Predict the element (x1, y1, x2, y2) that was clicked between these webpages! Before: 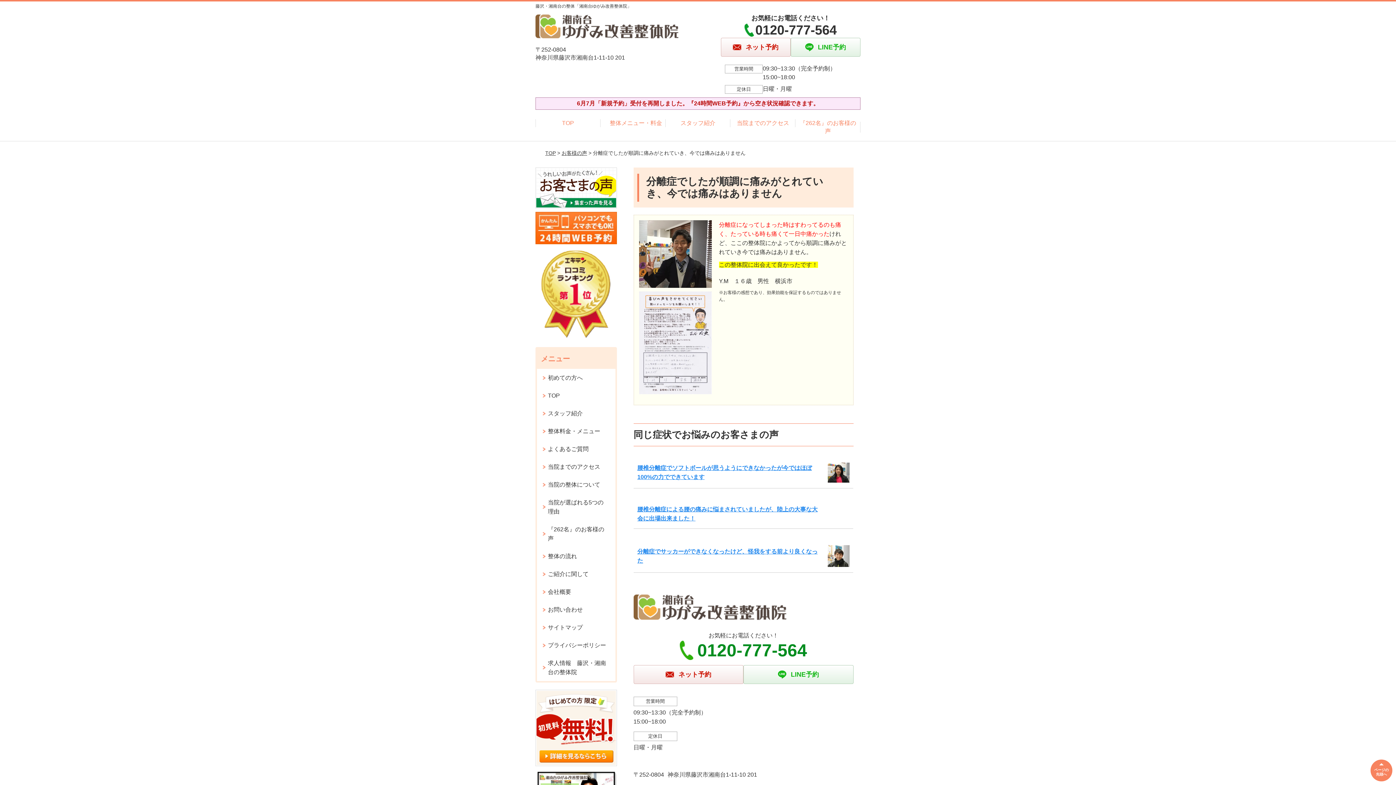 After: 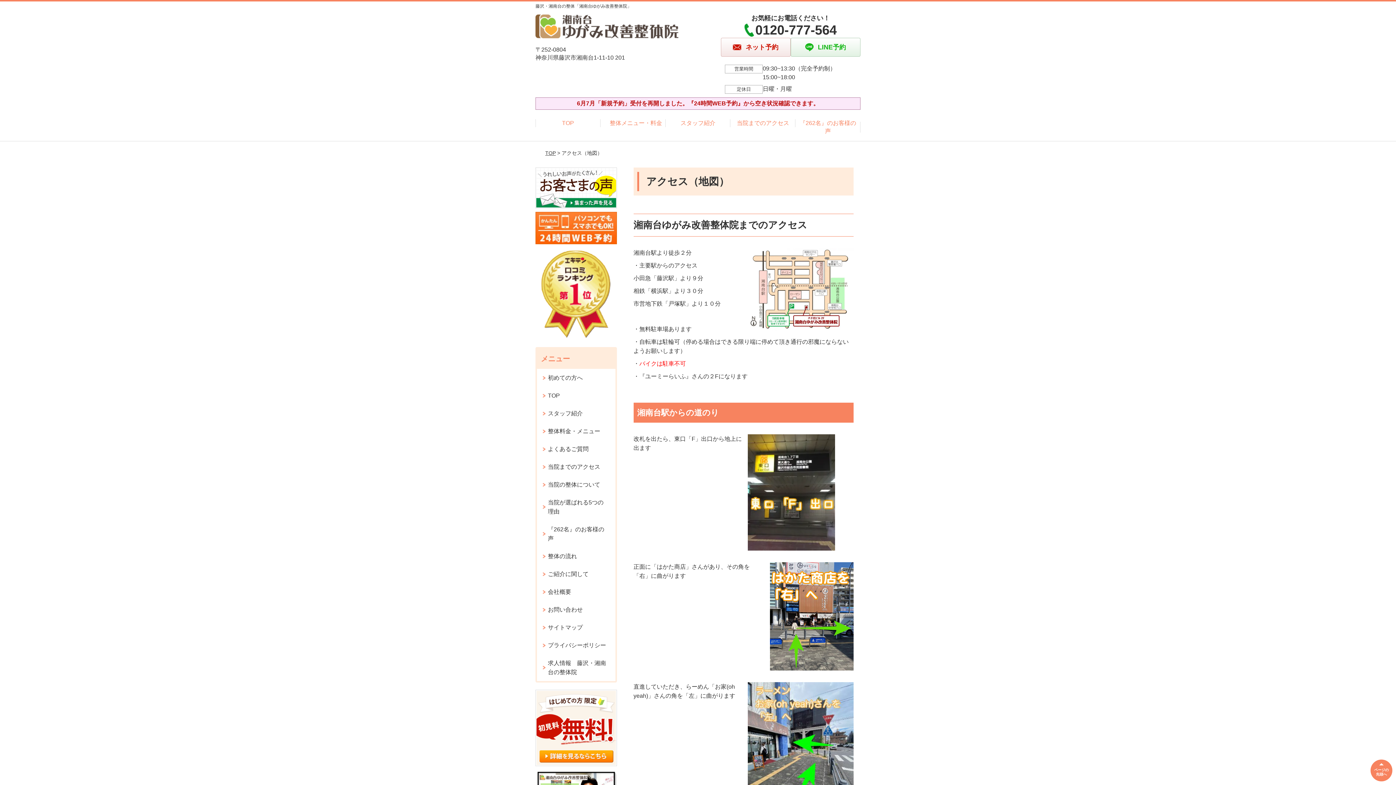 Action: bbox: (537, 458, 615, 476) label: 当院までのアクセス